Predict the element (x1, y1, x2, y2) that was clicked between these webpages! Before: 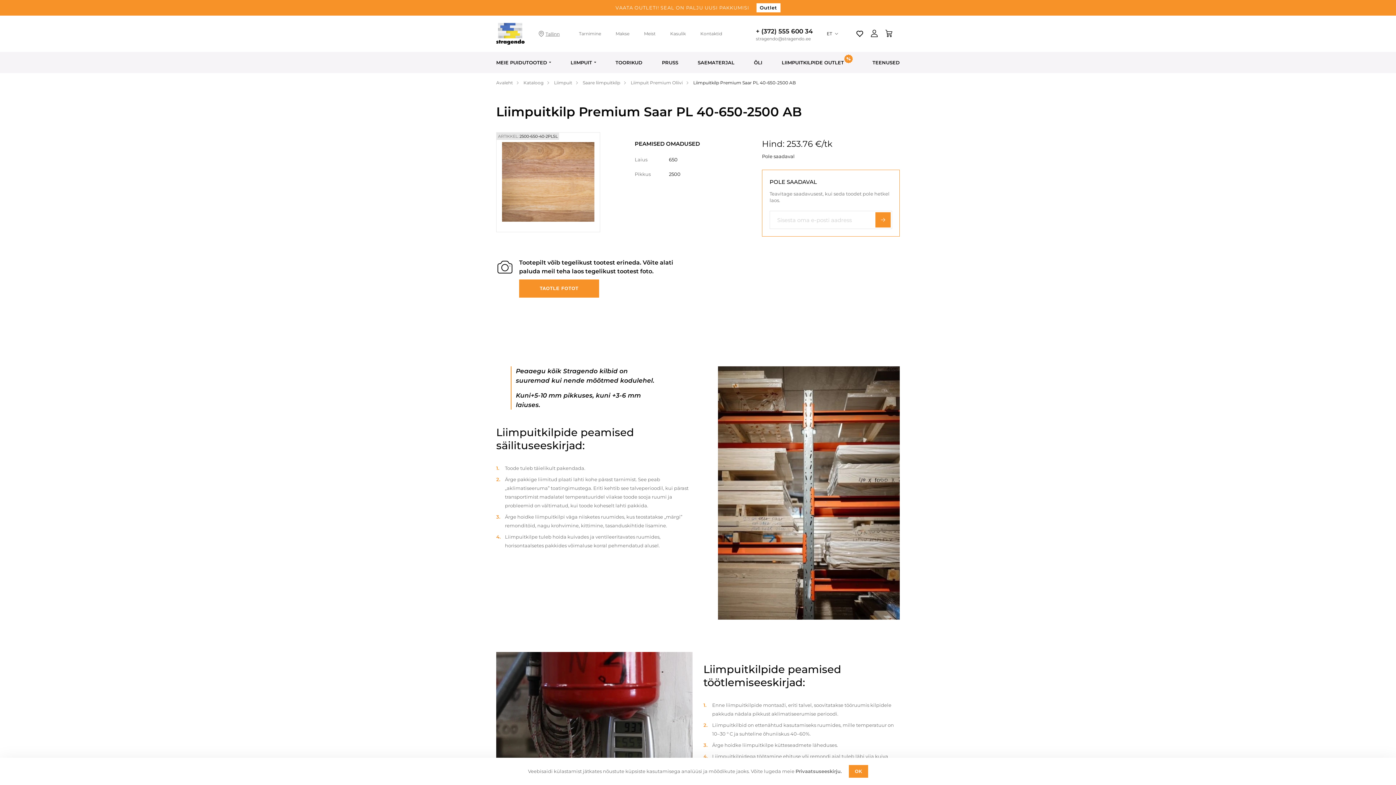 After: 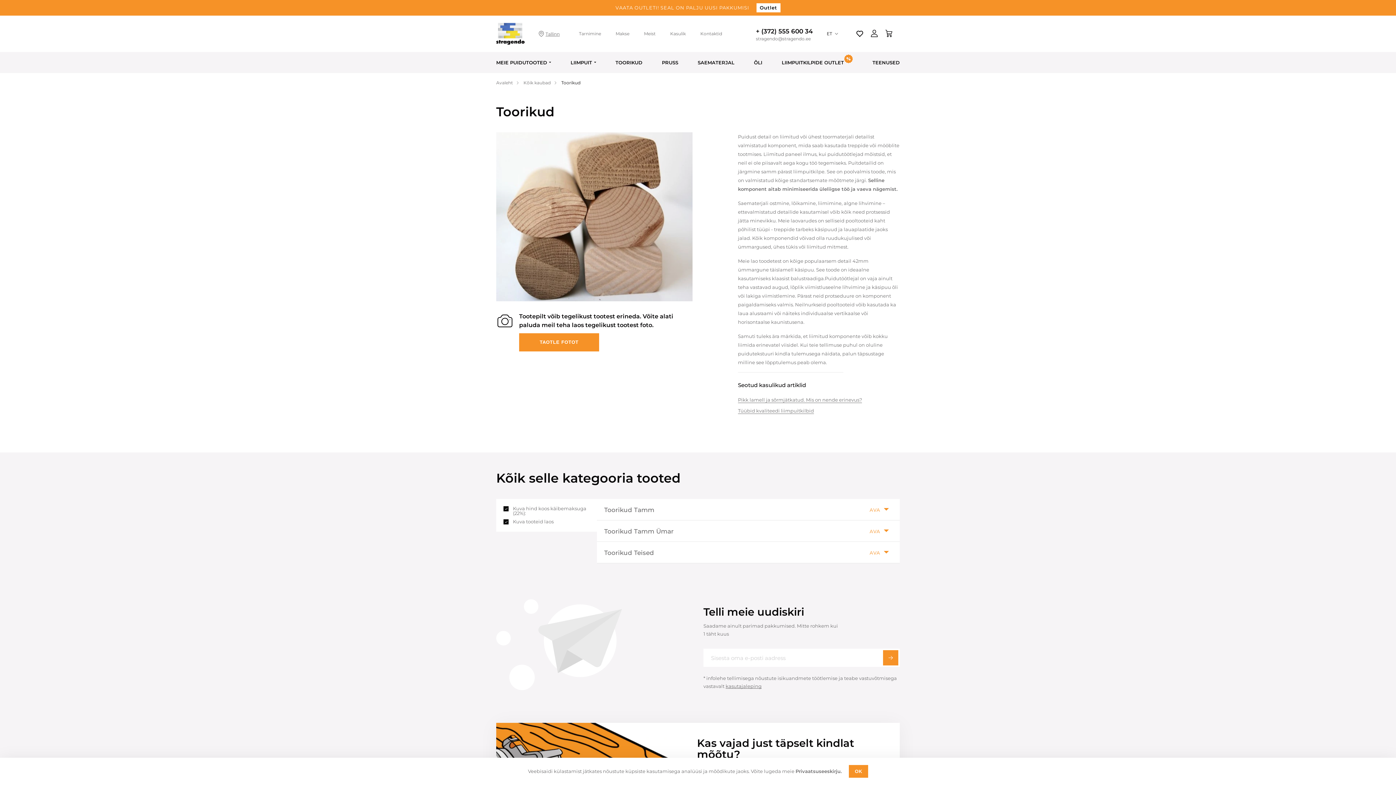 Action: bbox: (615, 58, 642, 66) label: TOORIKUD